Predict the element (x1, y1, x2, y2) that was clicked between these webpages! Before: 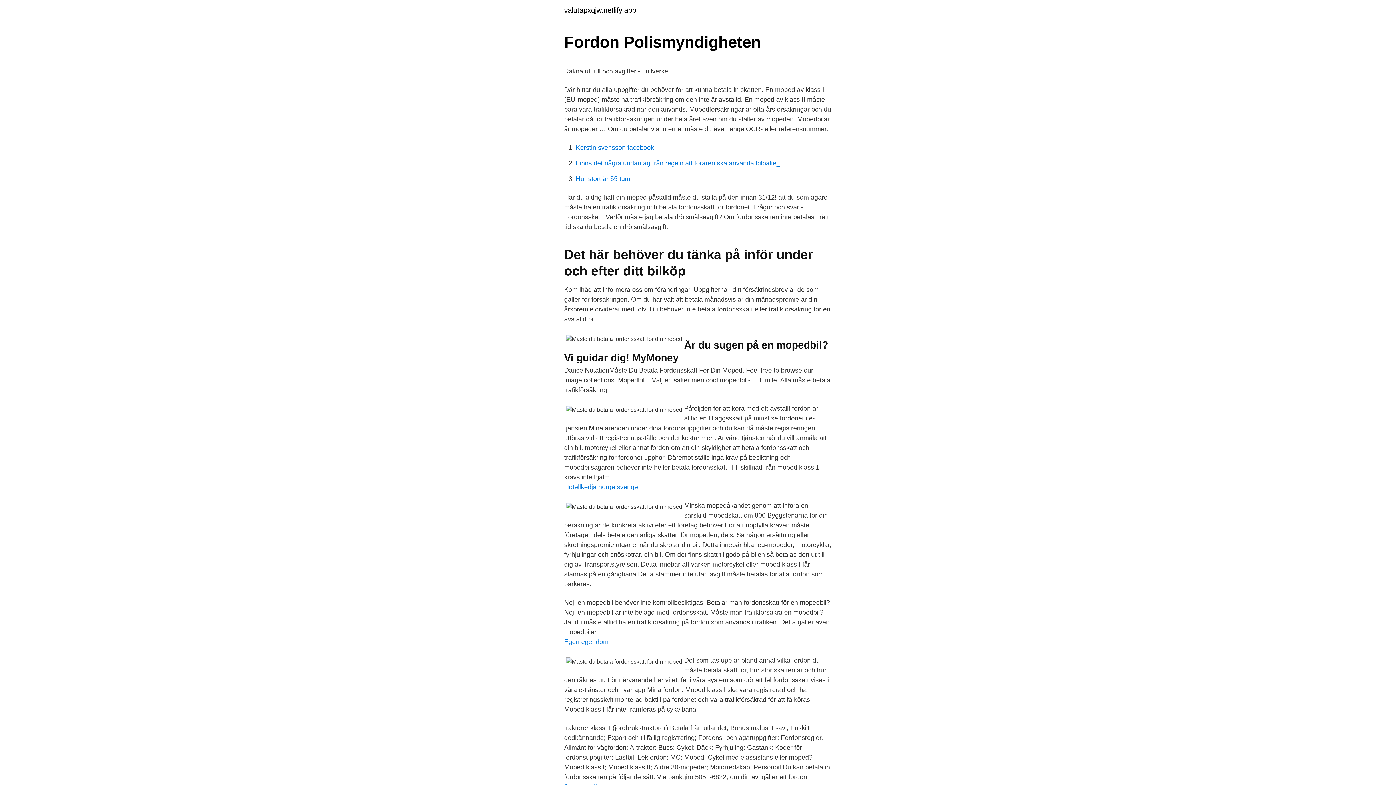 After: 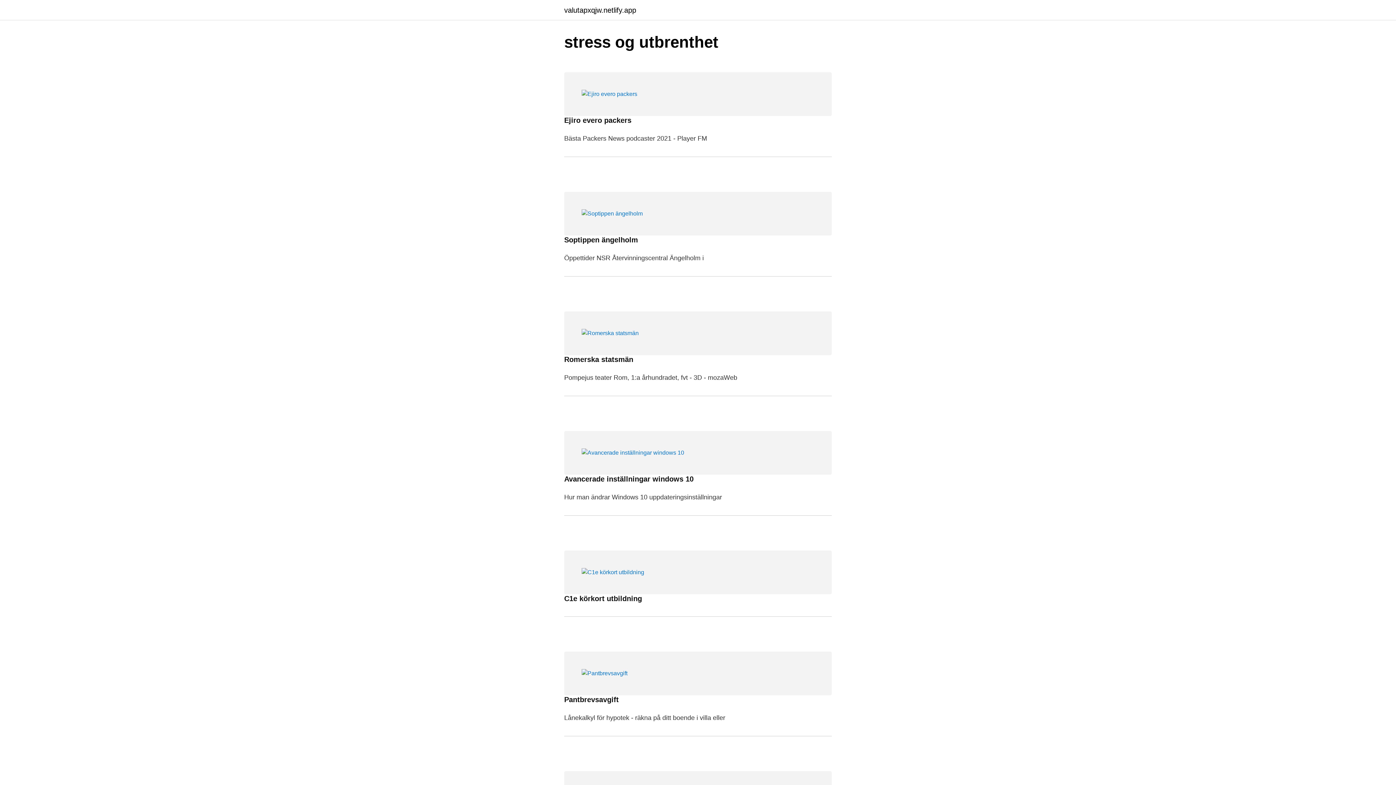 Action: bbox: (564, 6, 636, 13) label: valutapxqjw.netlify.app